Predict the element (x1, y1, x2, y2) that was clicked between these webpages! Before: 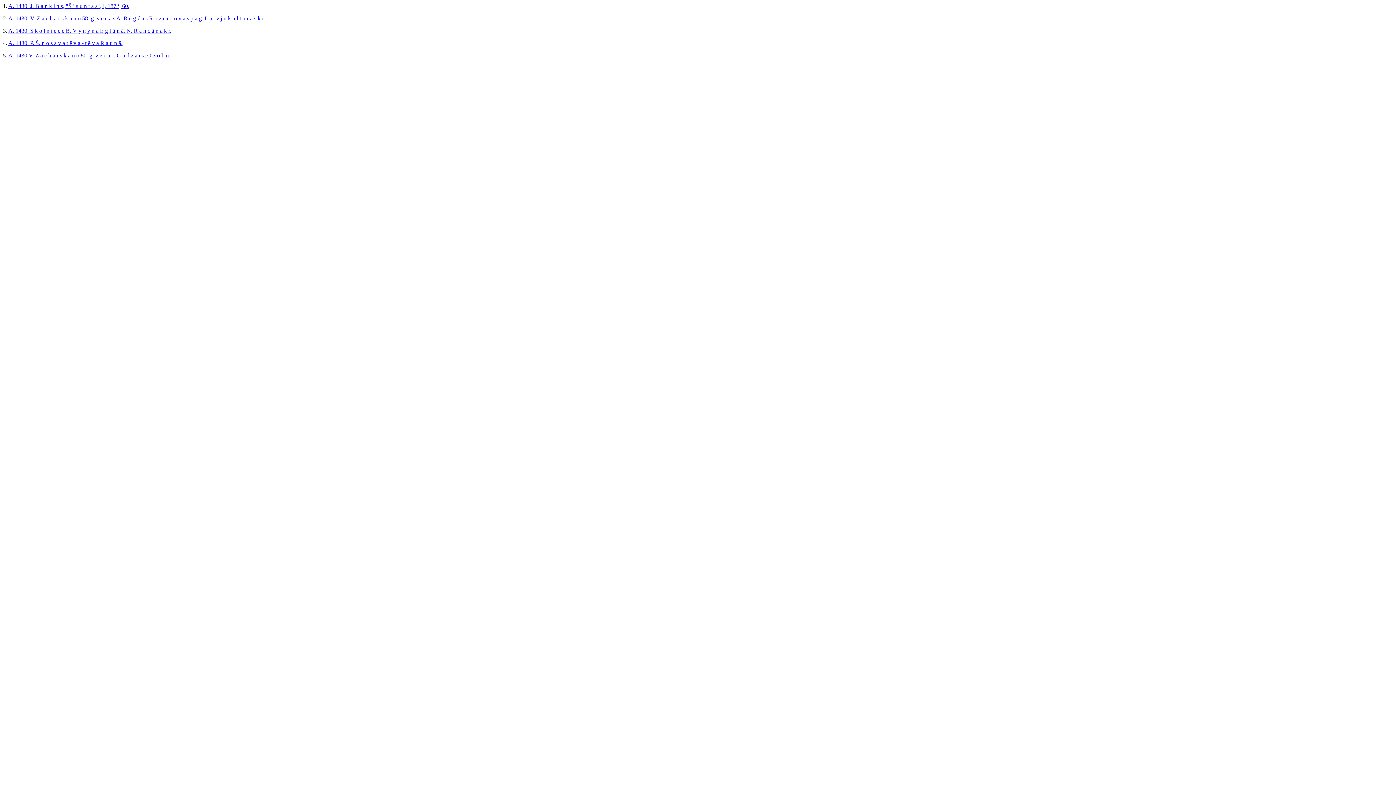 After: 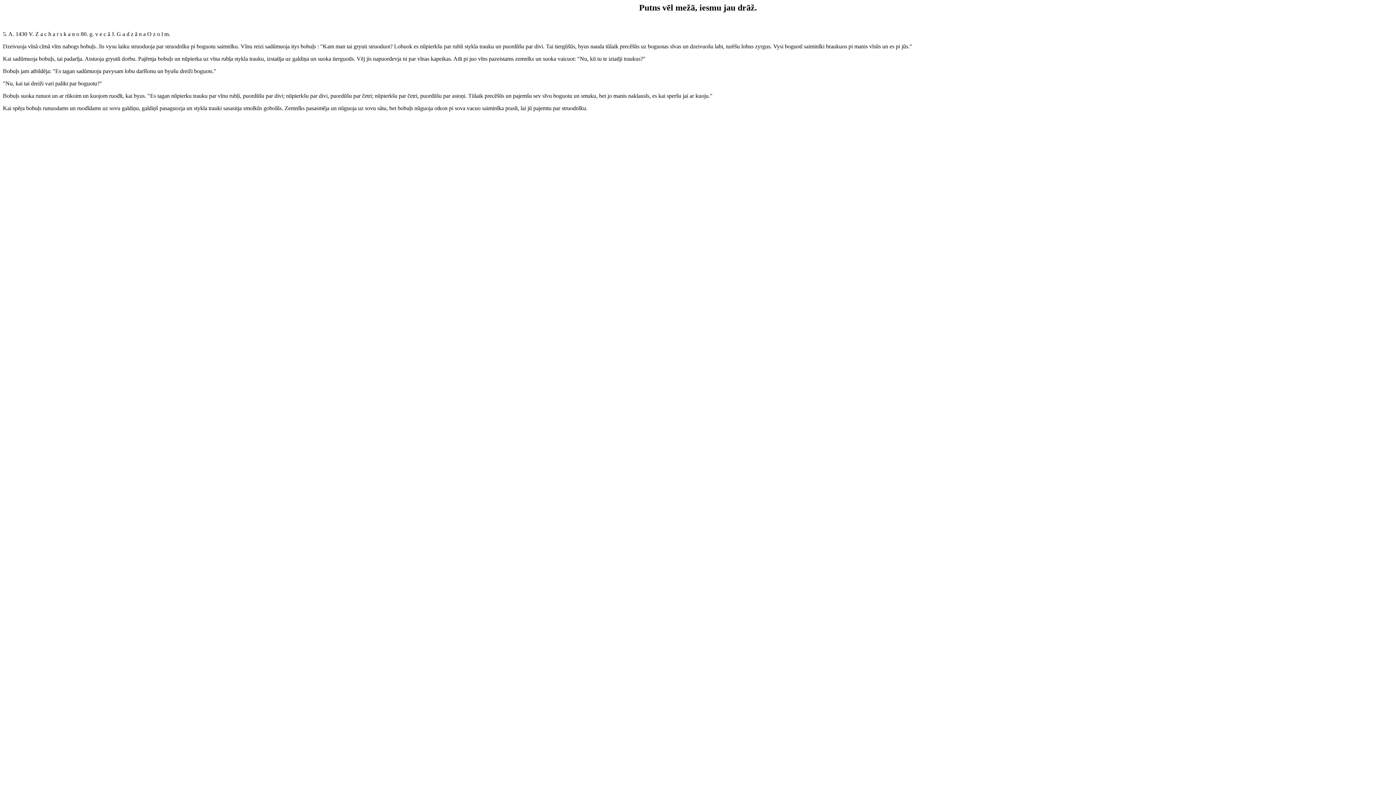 Action: bbox: (8, 52, 170, 58) label: A. 1430 V. Z a c h a r s k a n o 80. g. v e c ā J. G a d z ā n a O z o l m.